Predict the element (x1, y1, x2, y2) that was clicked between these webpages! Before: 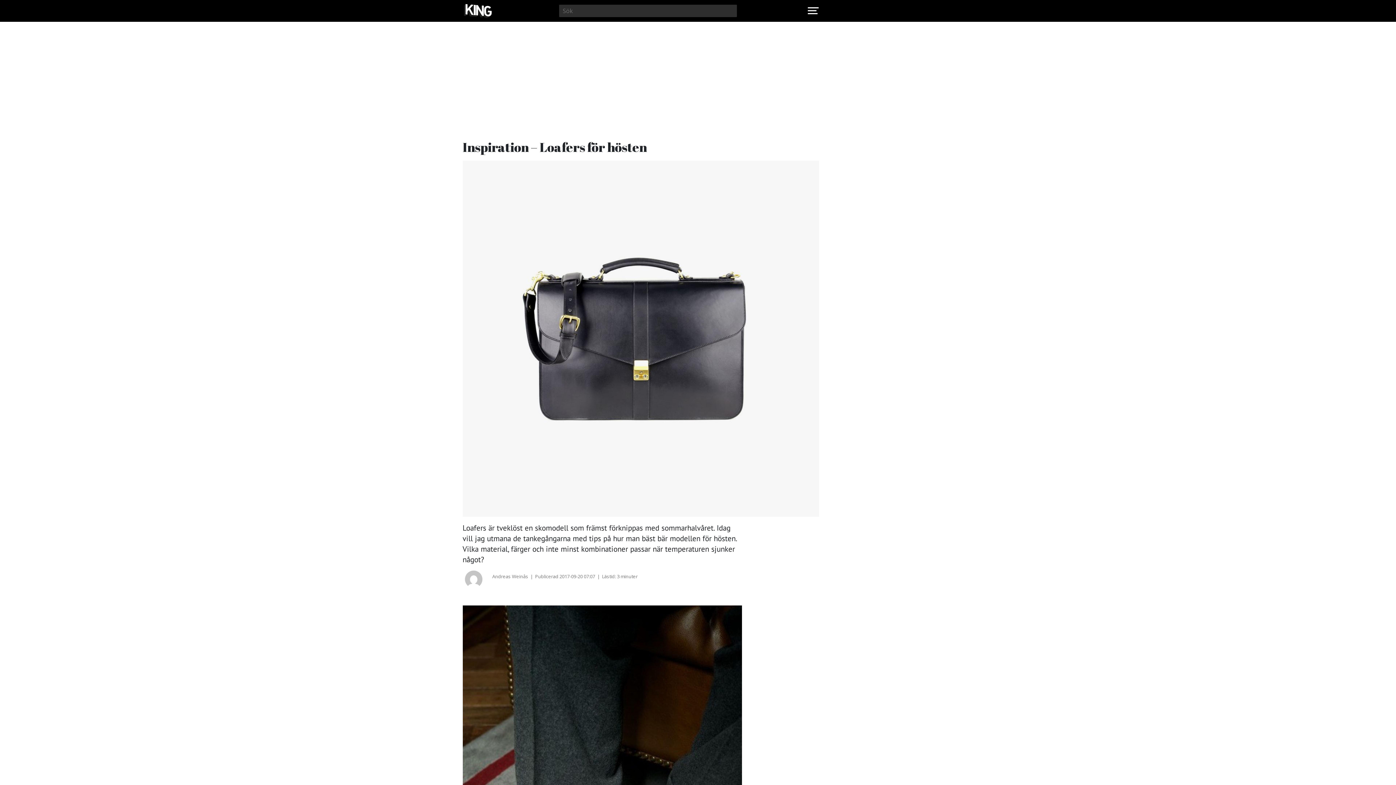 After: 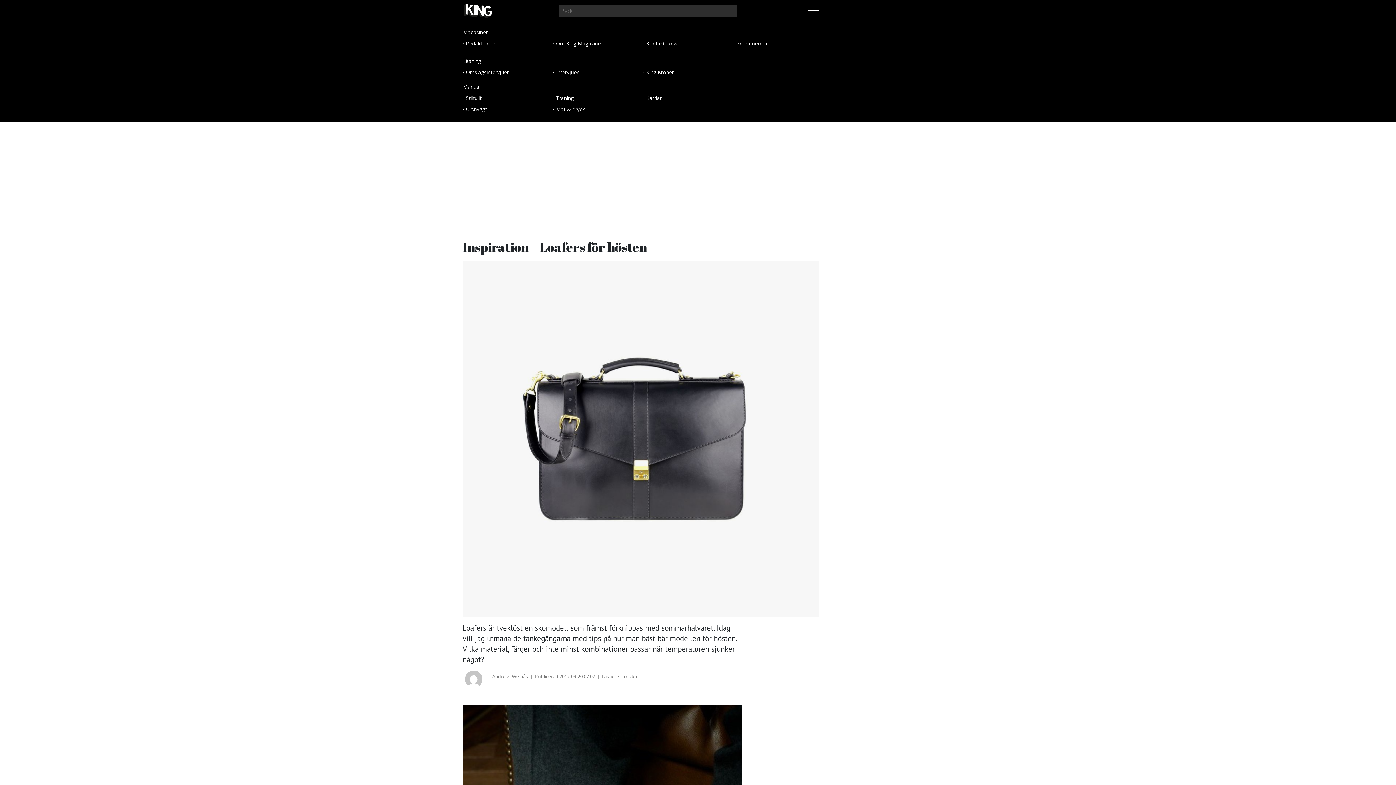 Action: bbox: (807, 7, 818, 14)